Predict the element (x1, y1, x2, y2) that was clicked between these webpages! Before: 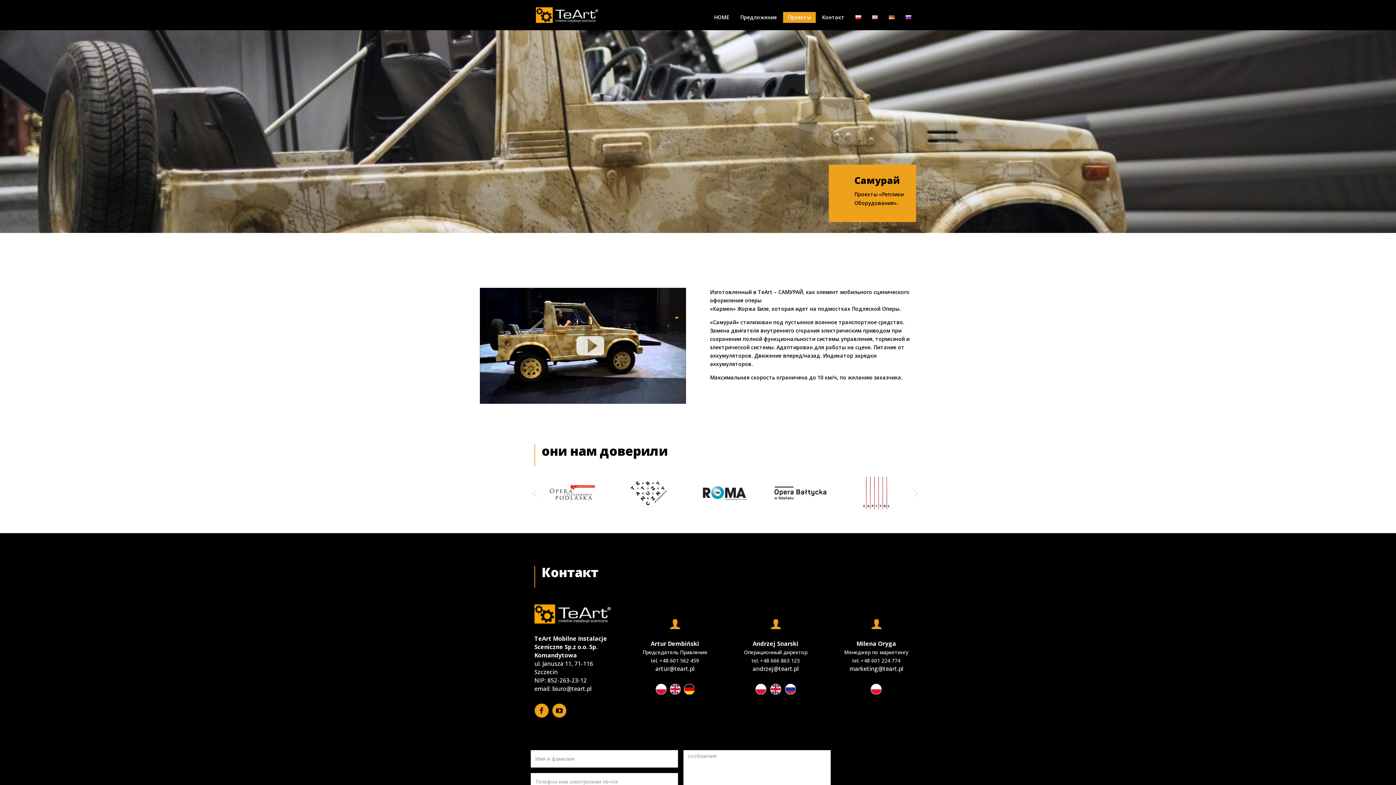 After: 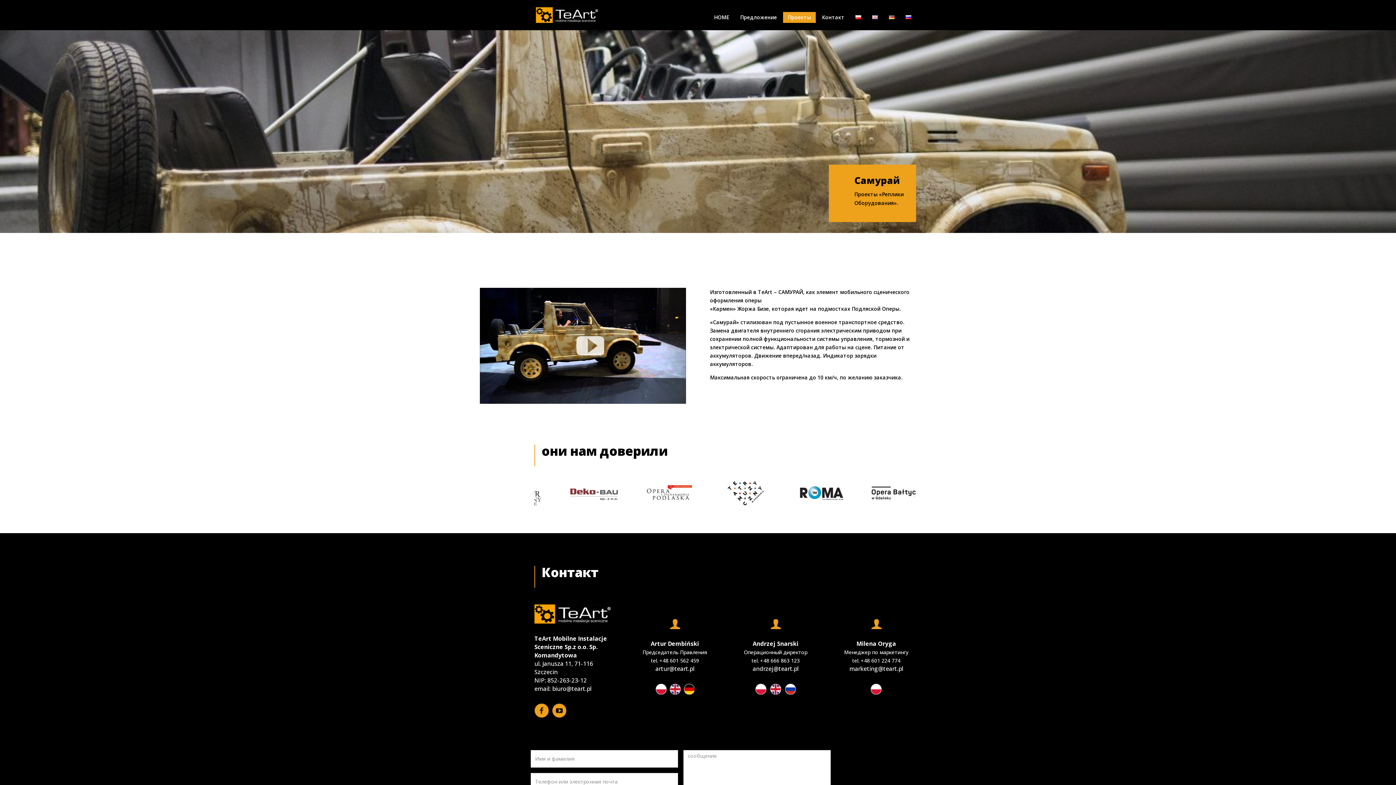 Action: label: marketing@teart.pl bbox: (849, 665, 903, 673)